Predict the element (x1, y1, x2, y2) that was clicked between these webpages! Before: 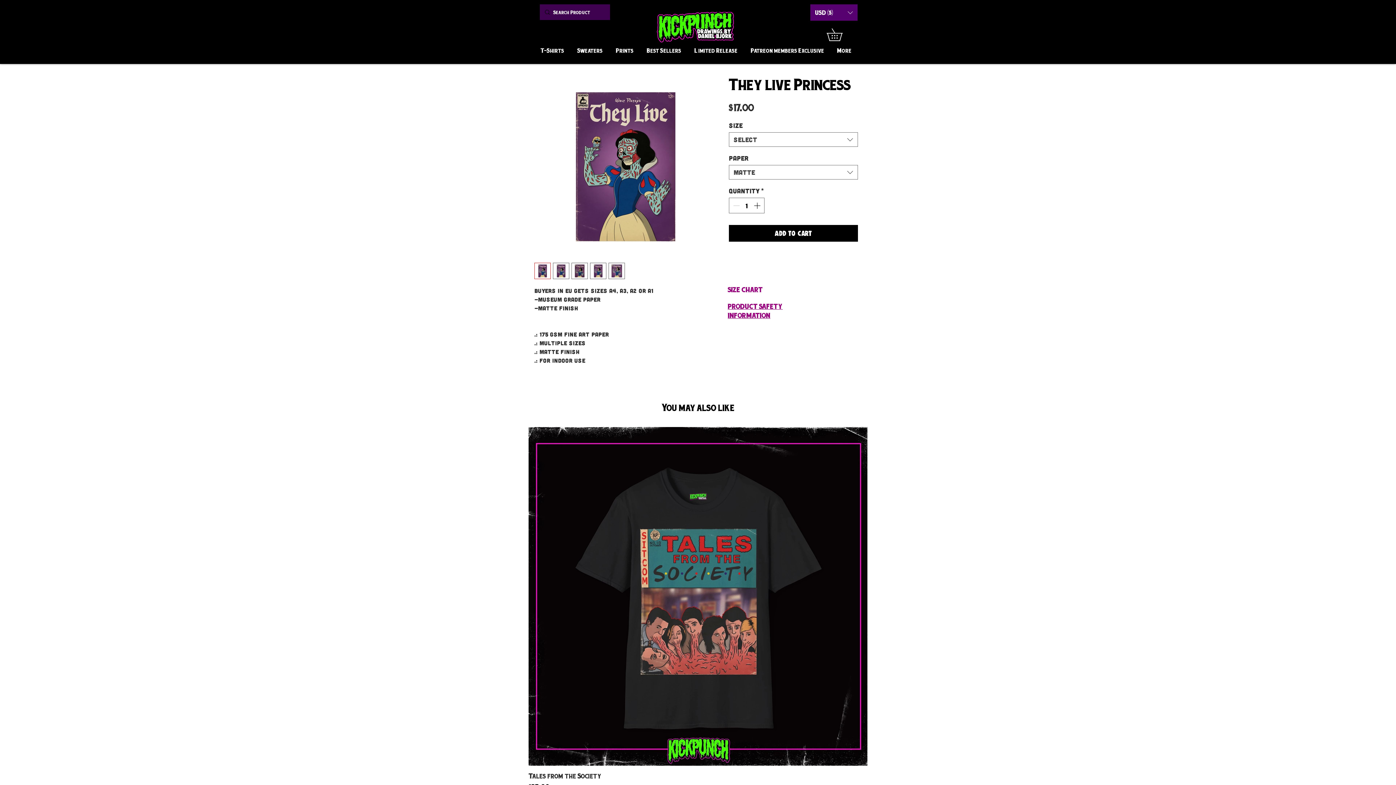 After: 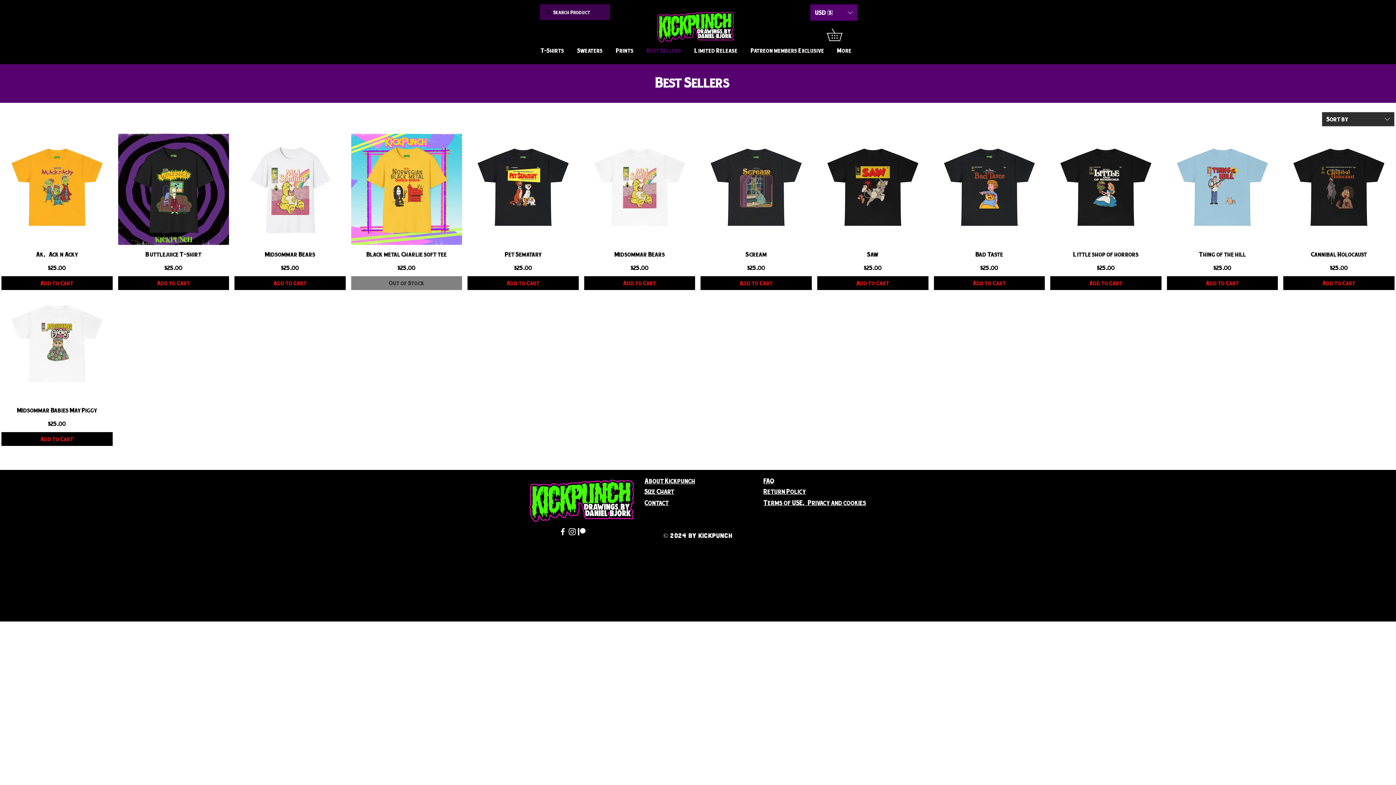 Action: label: Best Sellers bbox: (640, 40, 688, 60)